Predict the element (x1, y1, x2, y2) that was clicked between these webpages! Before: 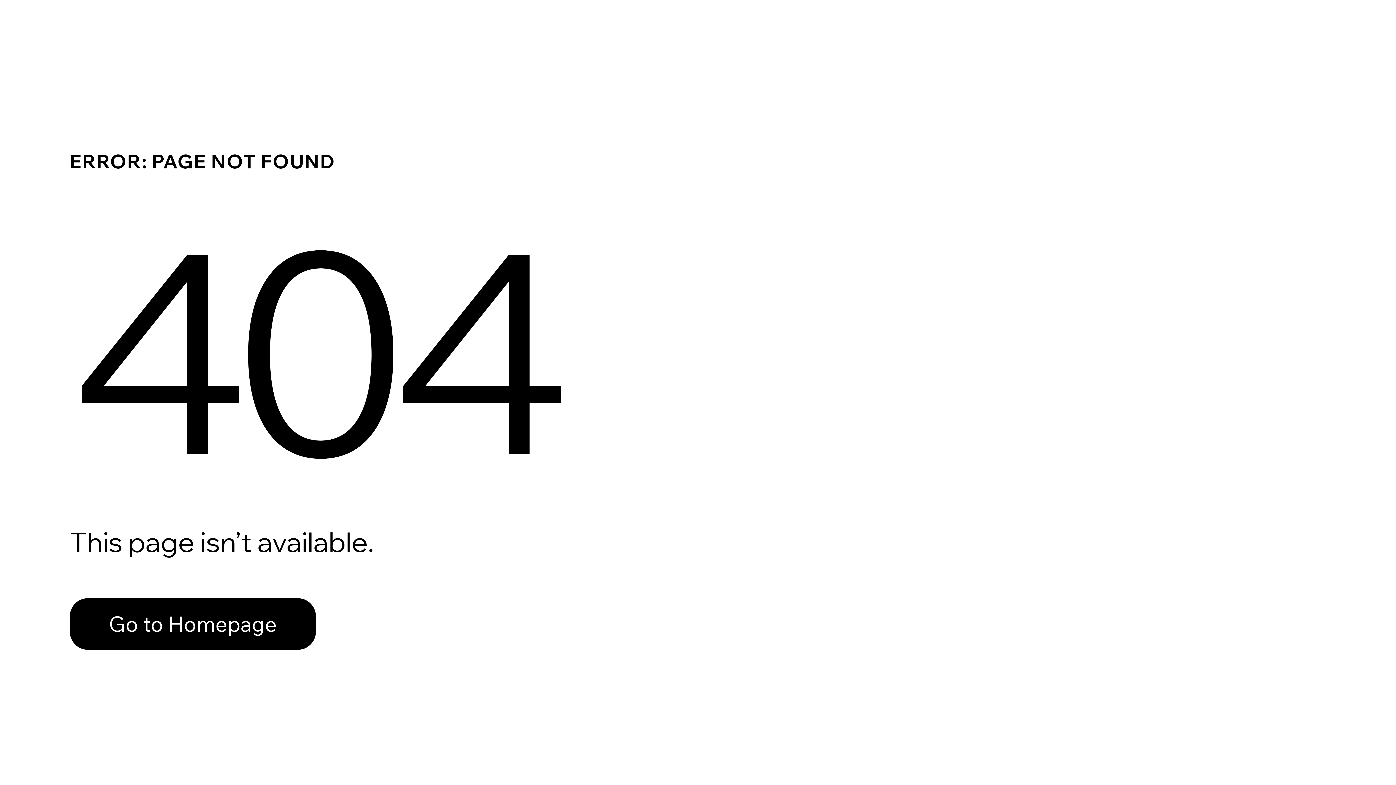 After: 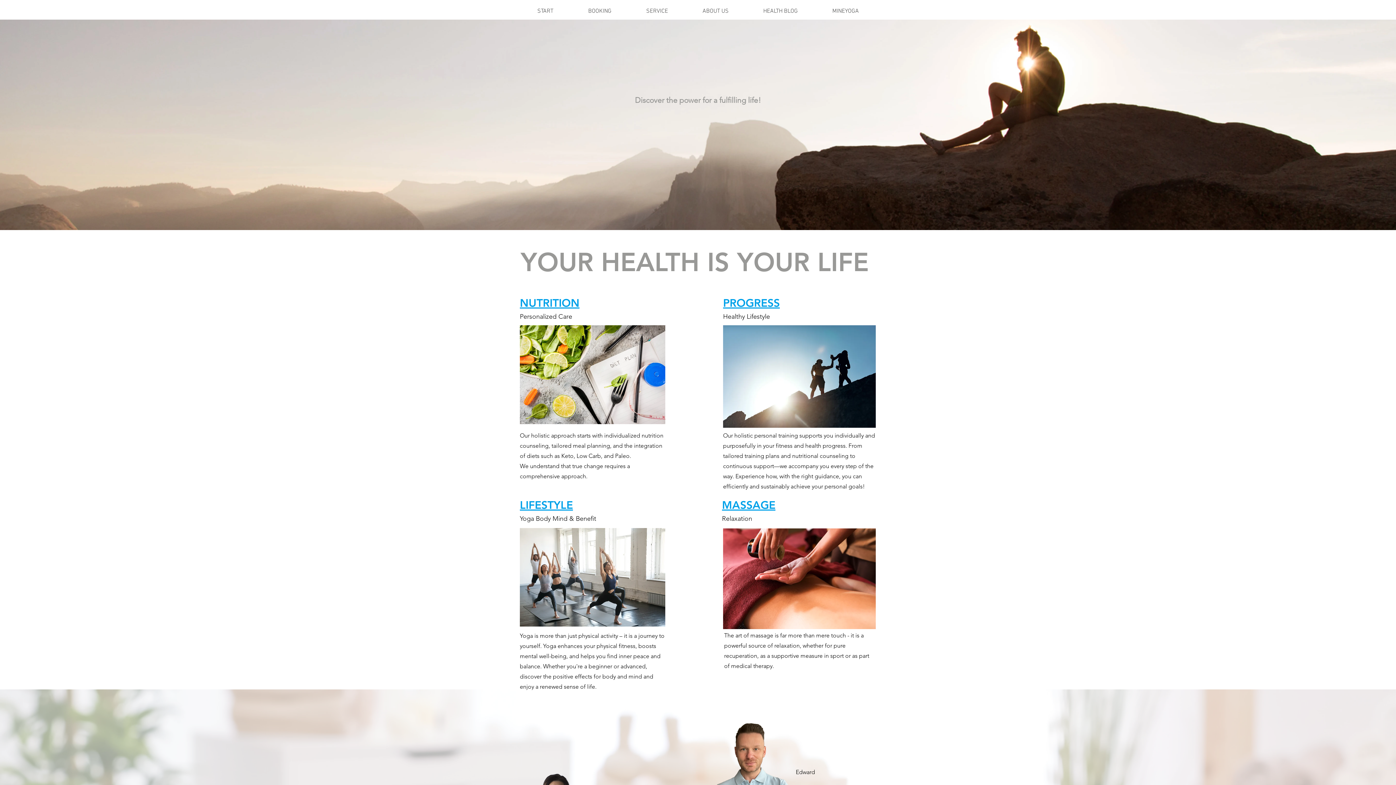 Action: label: Go to Homepage bbox: (69, 582, 768, 659)